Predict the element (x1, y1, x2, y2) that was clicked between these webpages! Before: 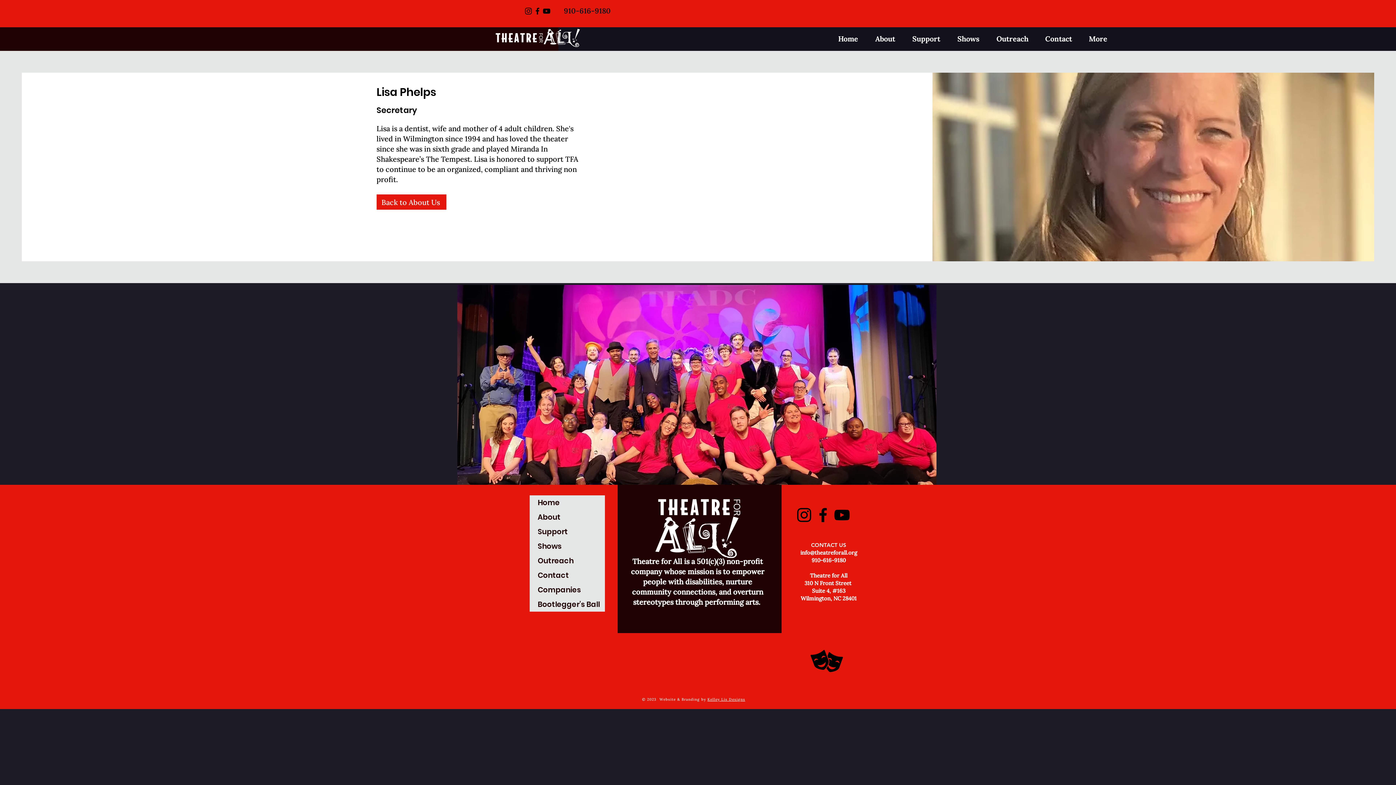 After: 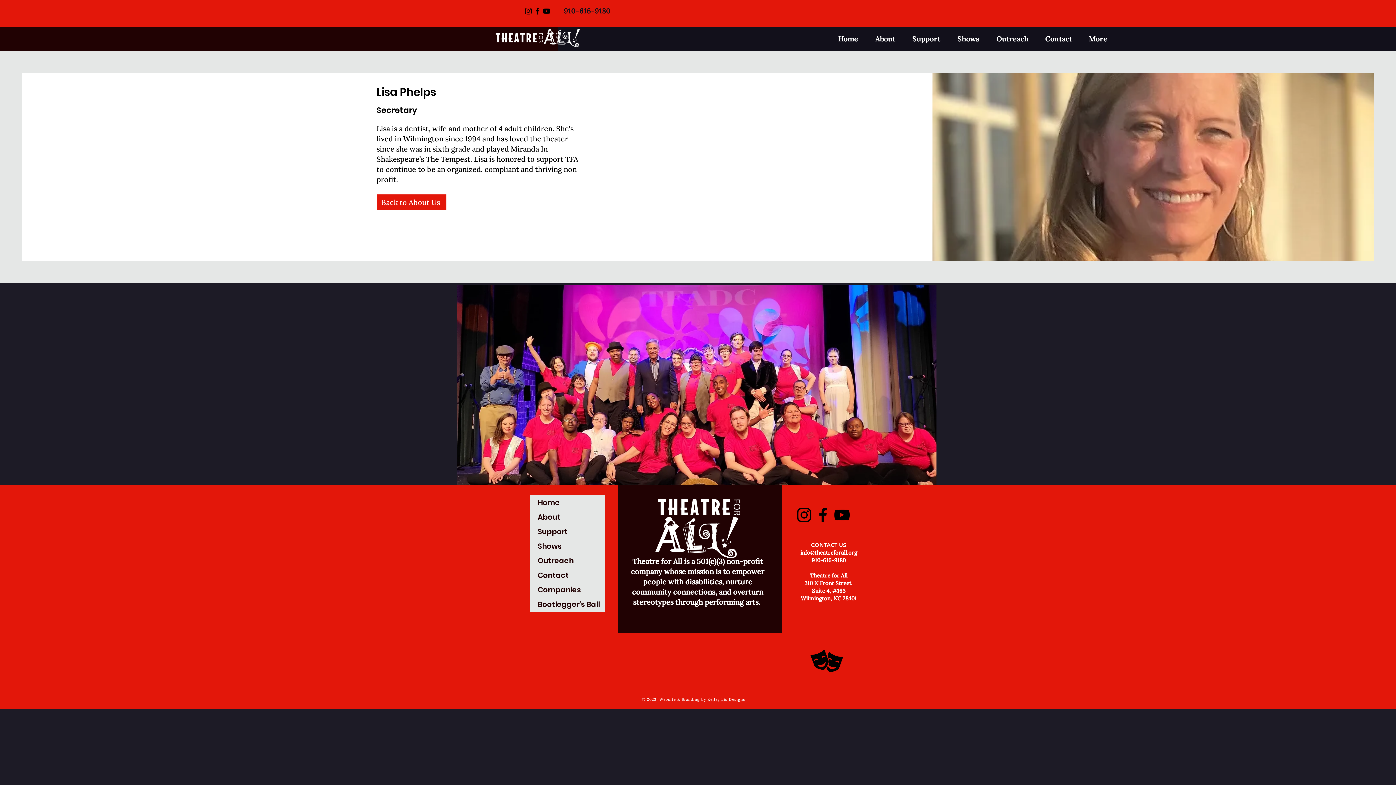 Action: label: Instagram bbox: (524, 6, 533, 15)